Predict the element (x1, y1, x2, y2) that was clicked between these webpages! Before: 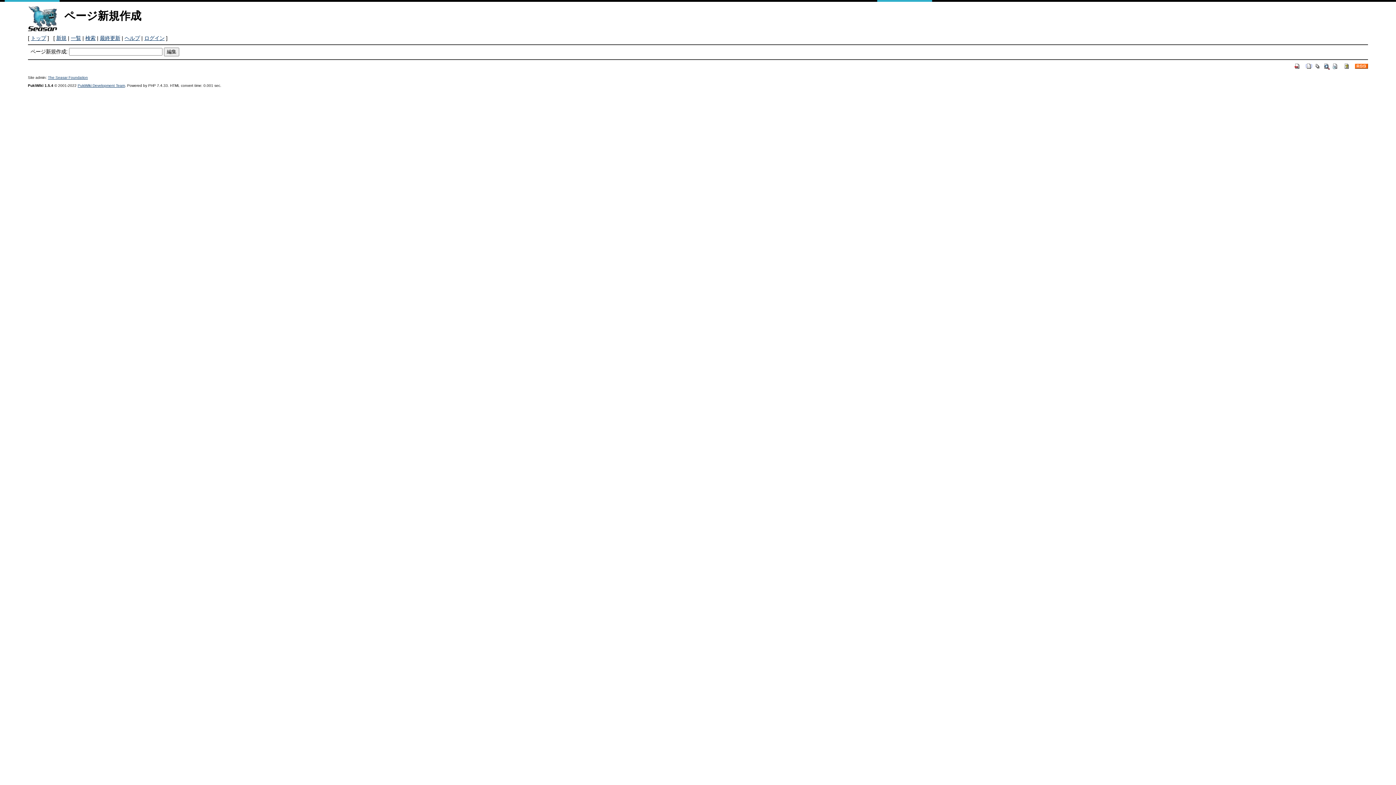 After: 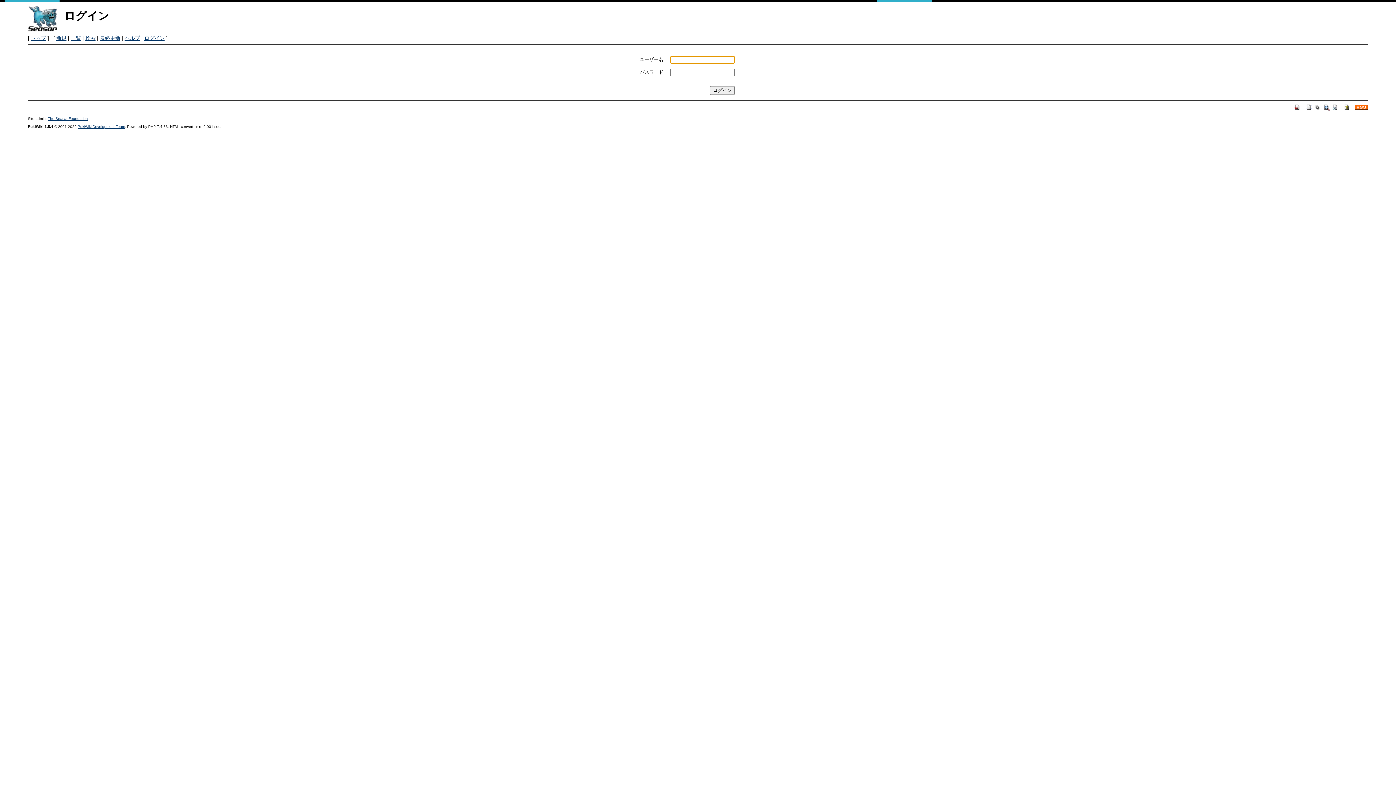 Action: label: ログイン bbox: (144, 35, 164, 41)